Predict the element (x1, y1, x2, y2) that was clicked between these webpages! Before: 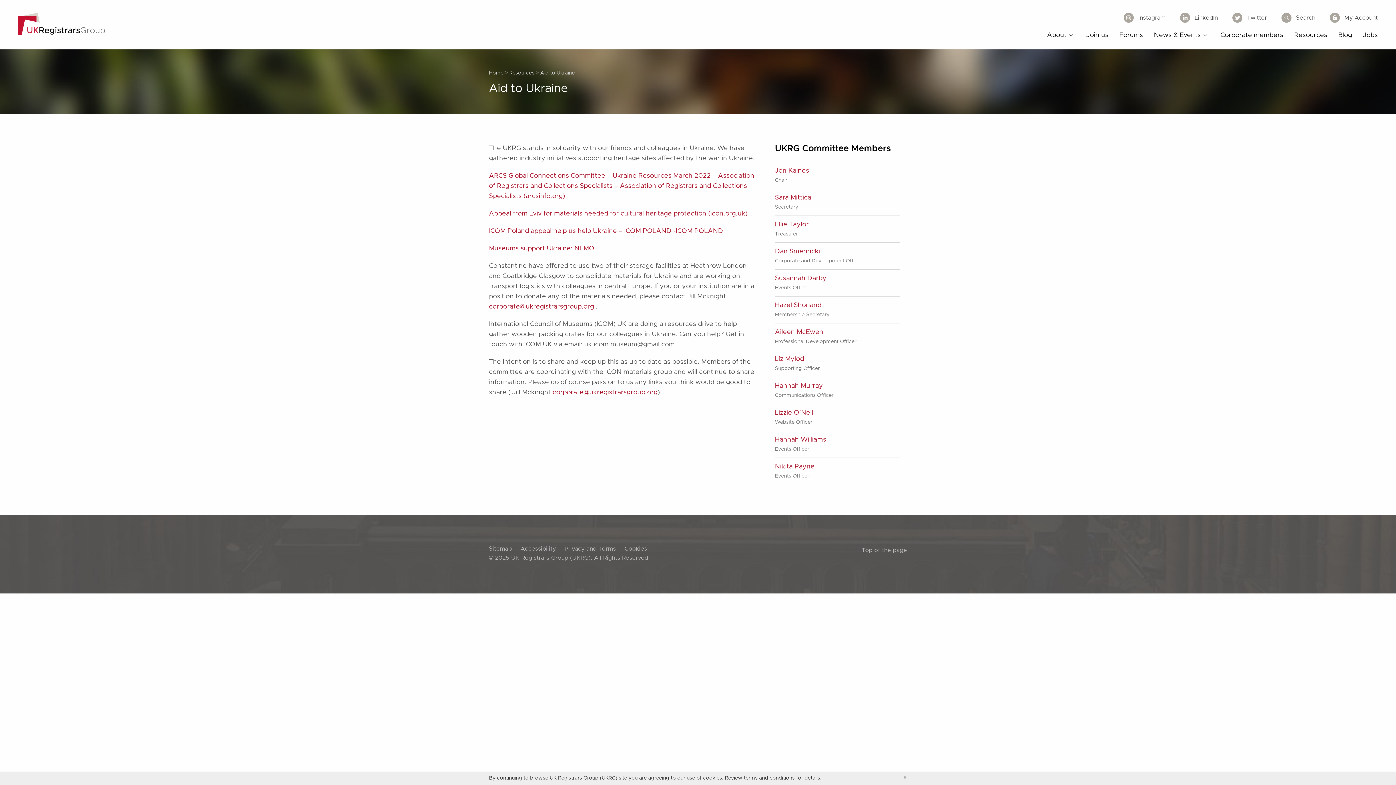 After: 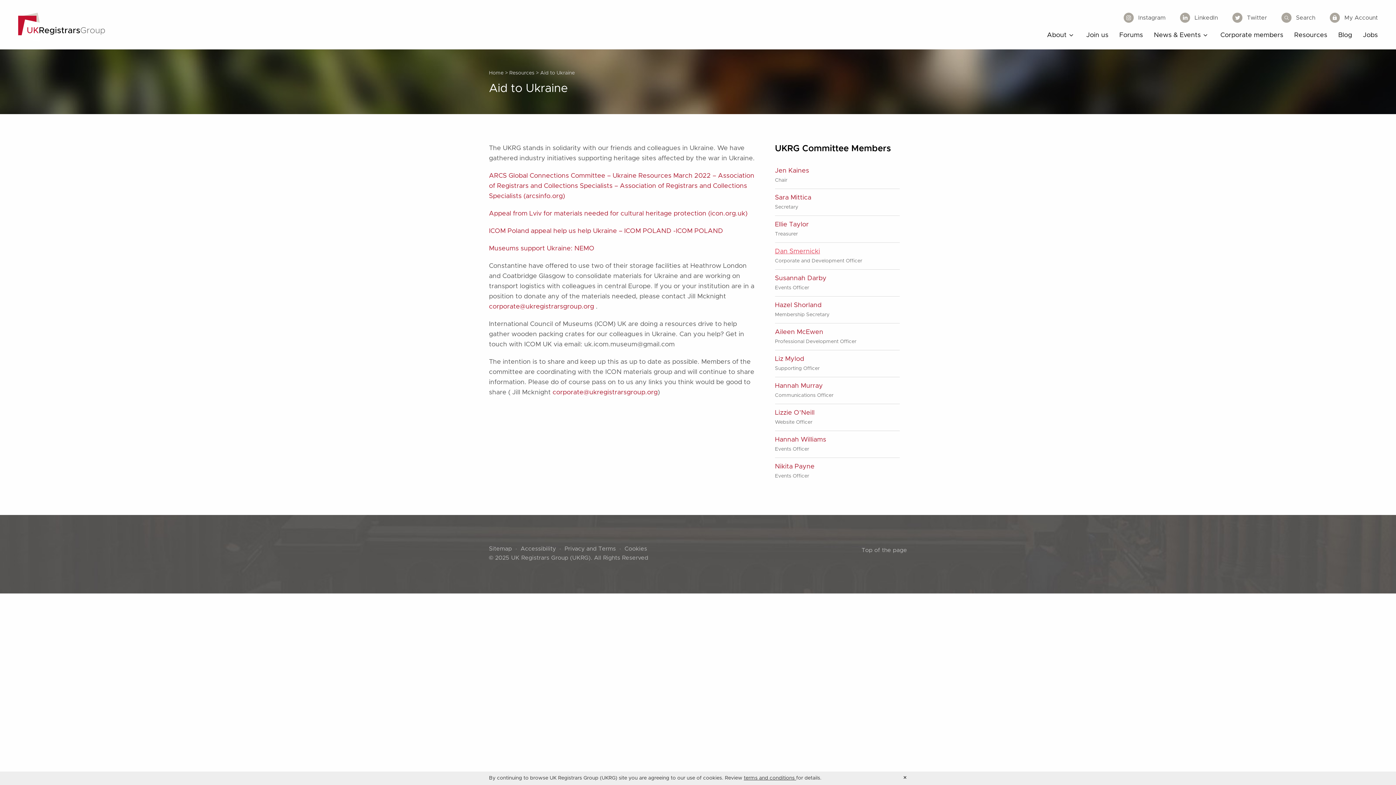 Action: label: Dan Smernicki bbox: (775, 248, 899, 255)